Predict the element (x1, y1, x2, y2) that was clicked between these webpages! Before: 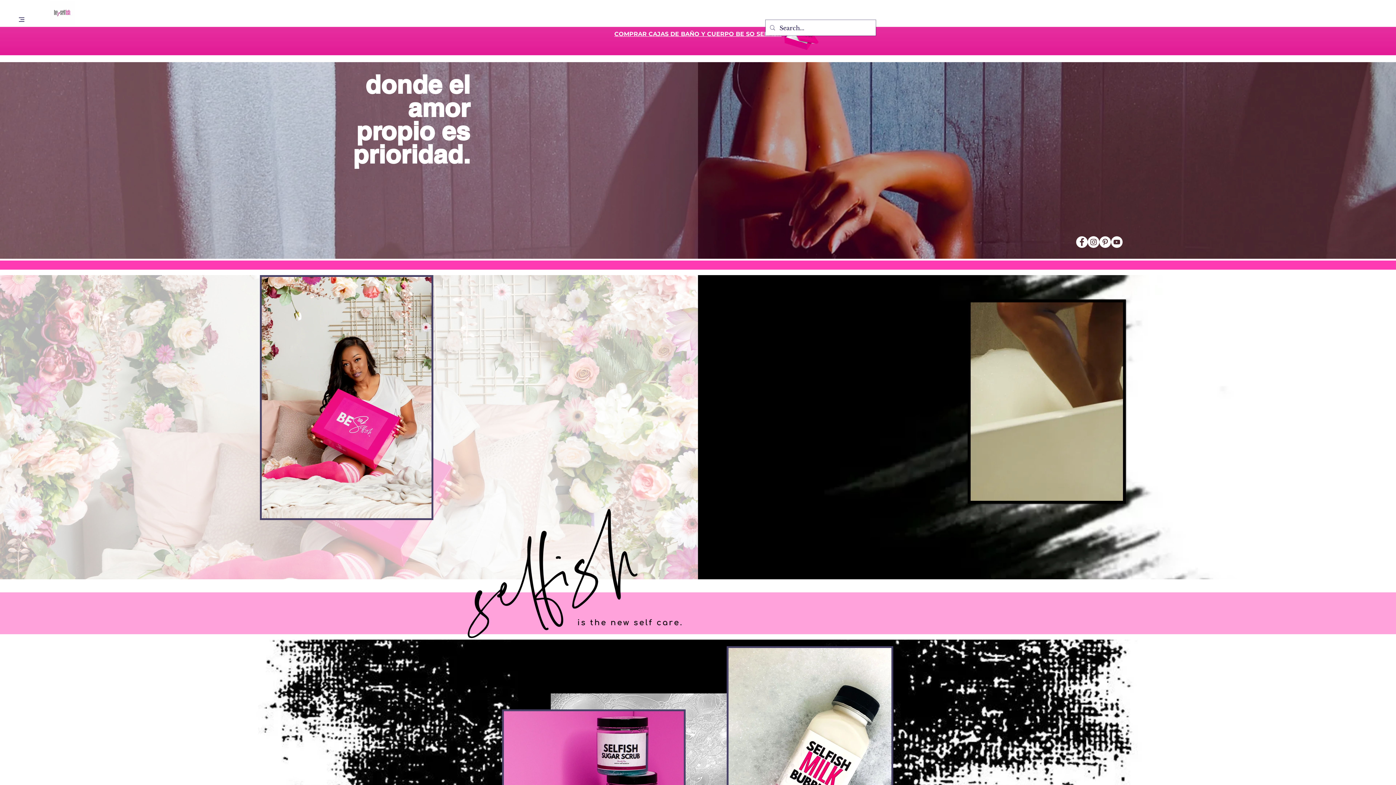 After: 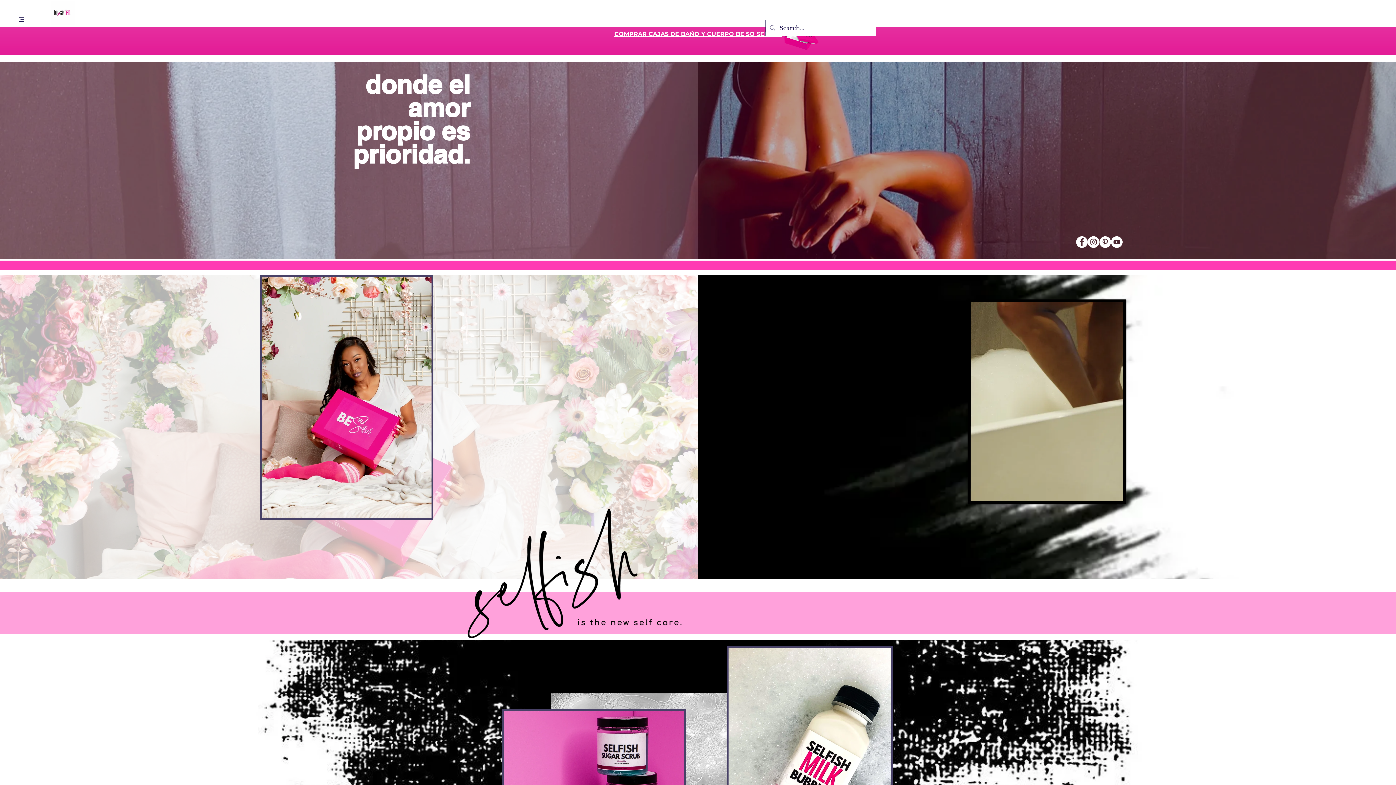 Action: label: Facebook - White Circle bbox: (1076, 236, 1088, 248)